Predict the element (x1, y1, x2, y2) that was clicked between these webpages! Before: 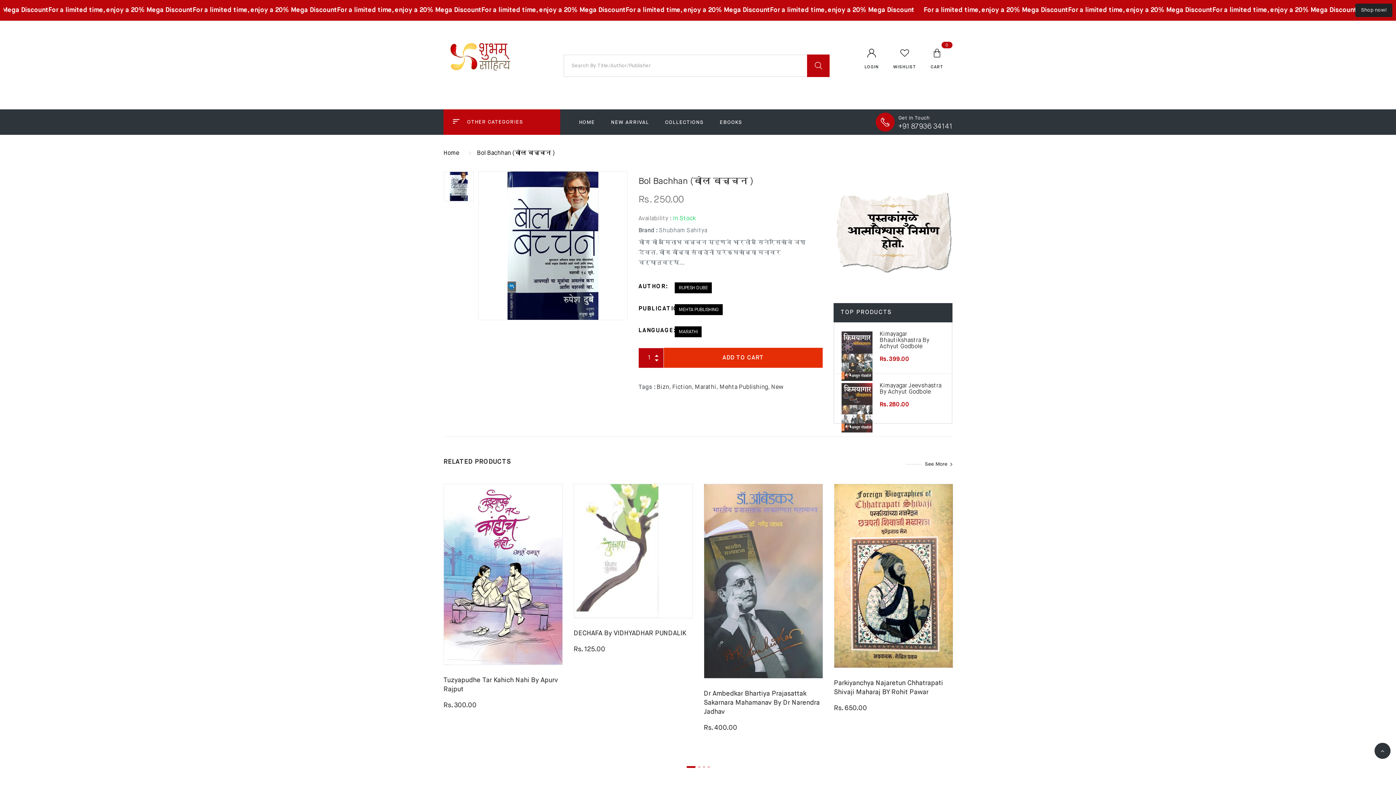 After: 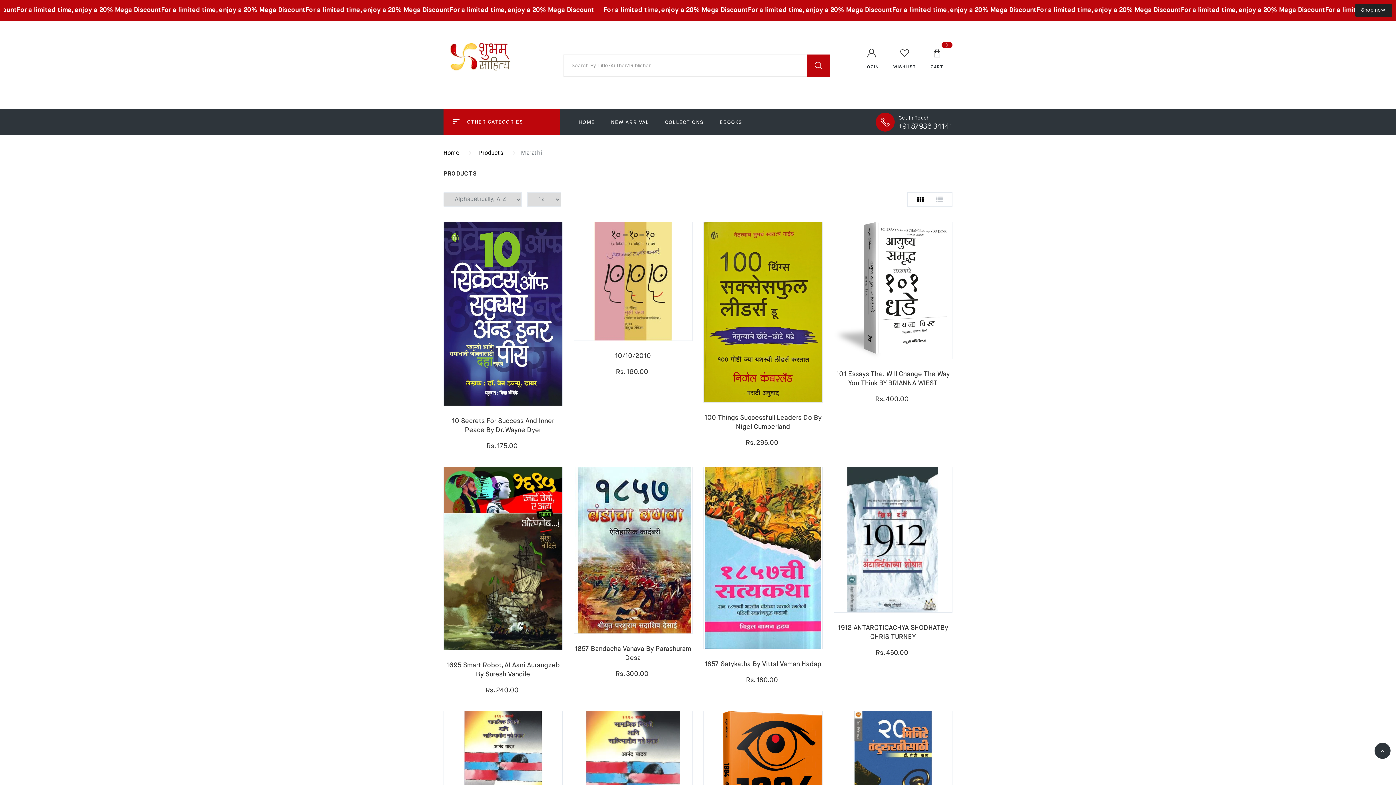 Action: bbox: (695, 384, 716, 390) label: Marathi